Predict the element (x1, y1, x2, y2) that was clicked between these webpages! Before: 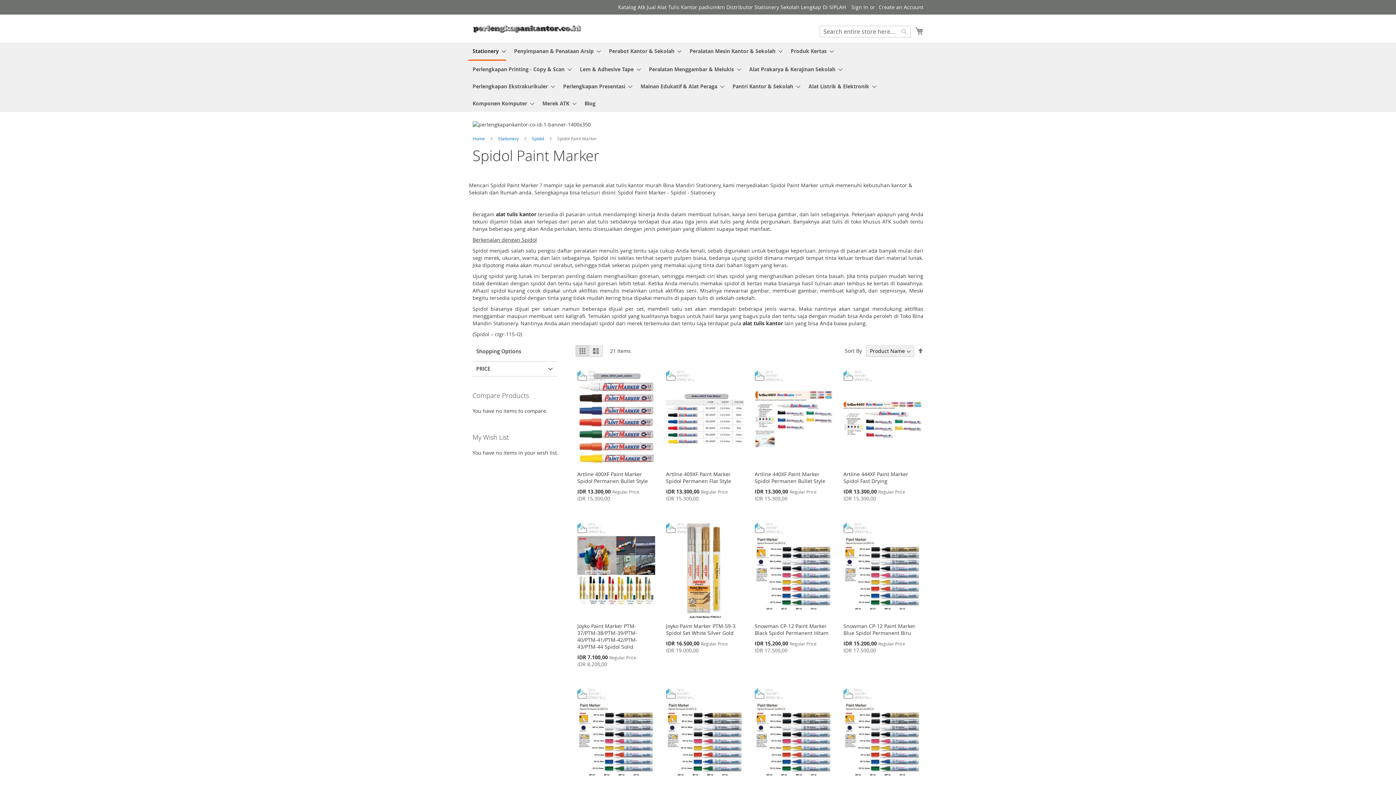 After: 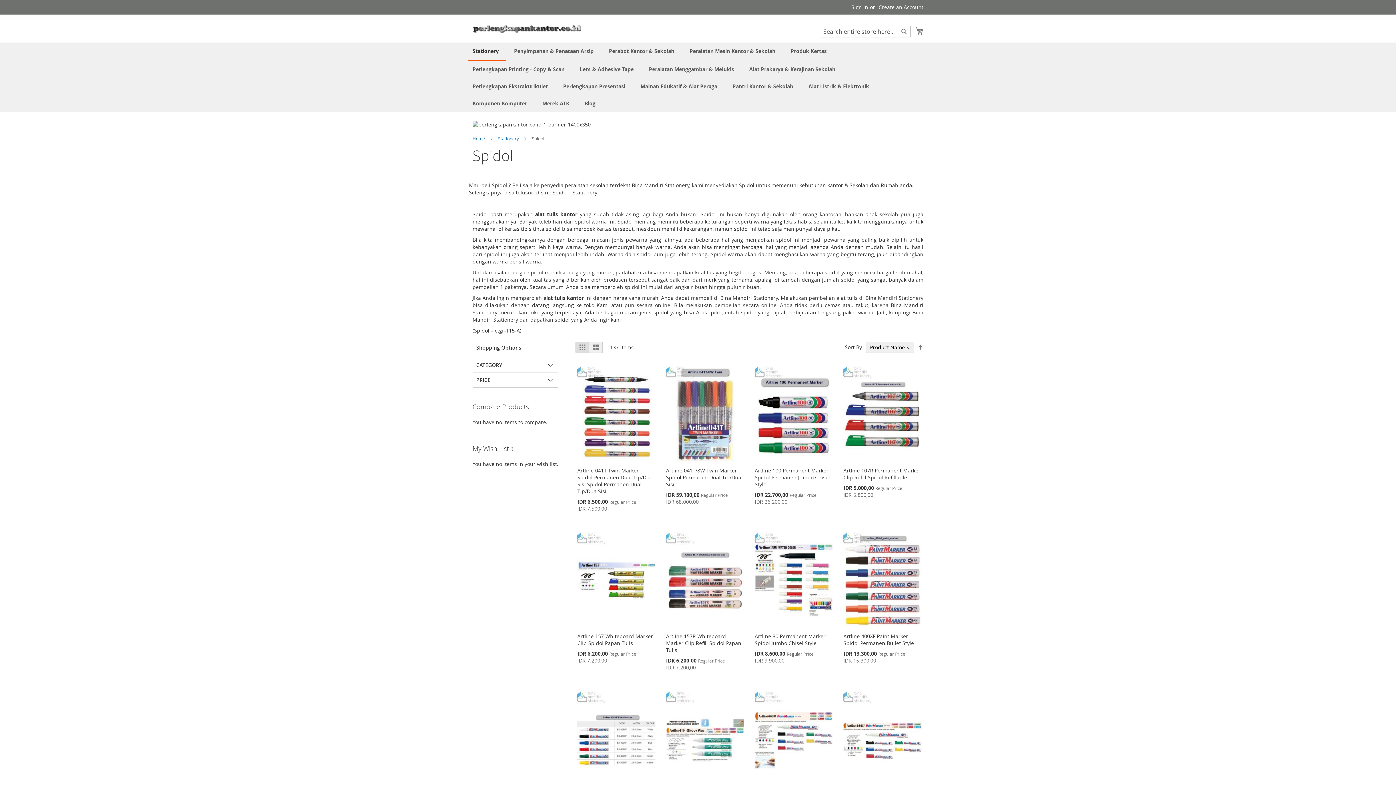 Action: label: Spidol bbox: (532, 135, 544, 141)